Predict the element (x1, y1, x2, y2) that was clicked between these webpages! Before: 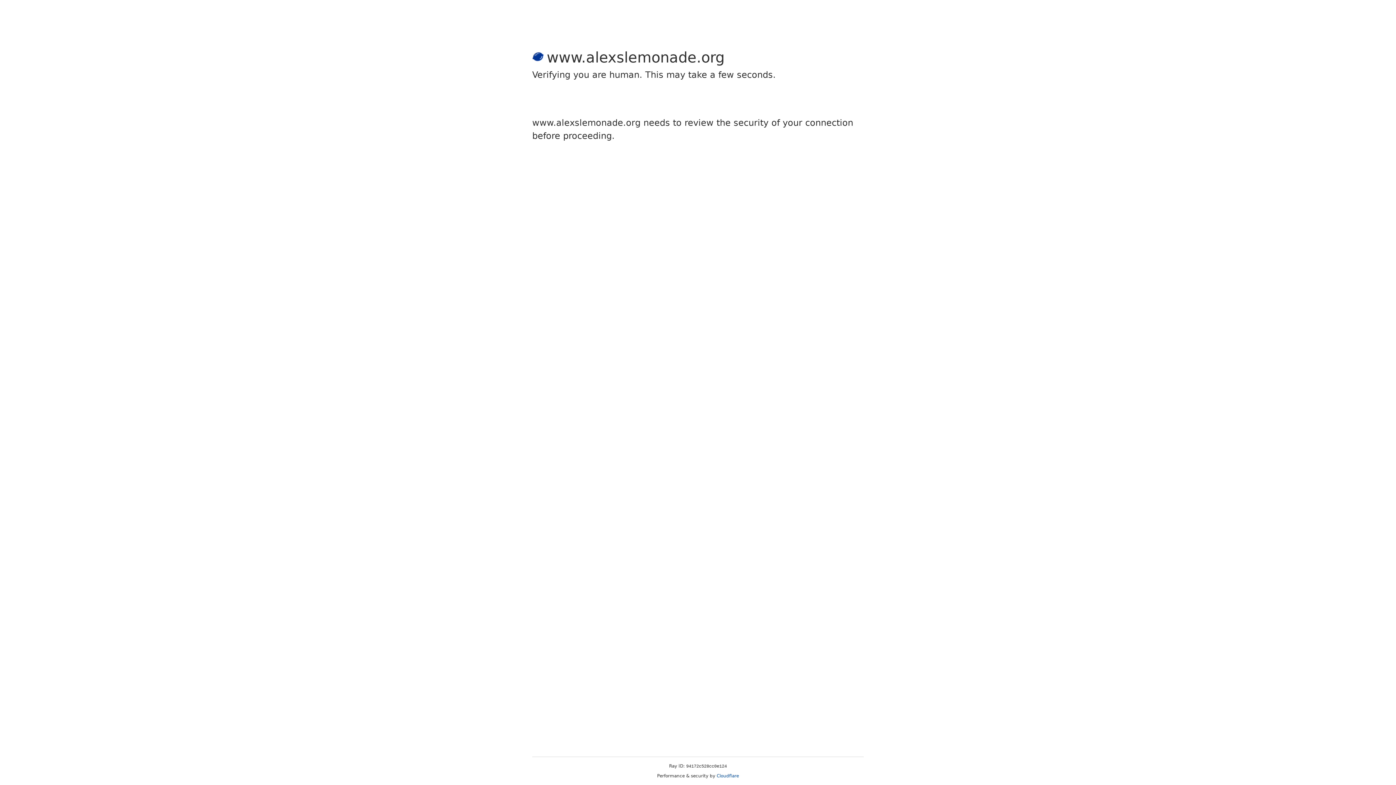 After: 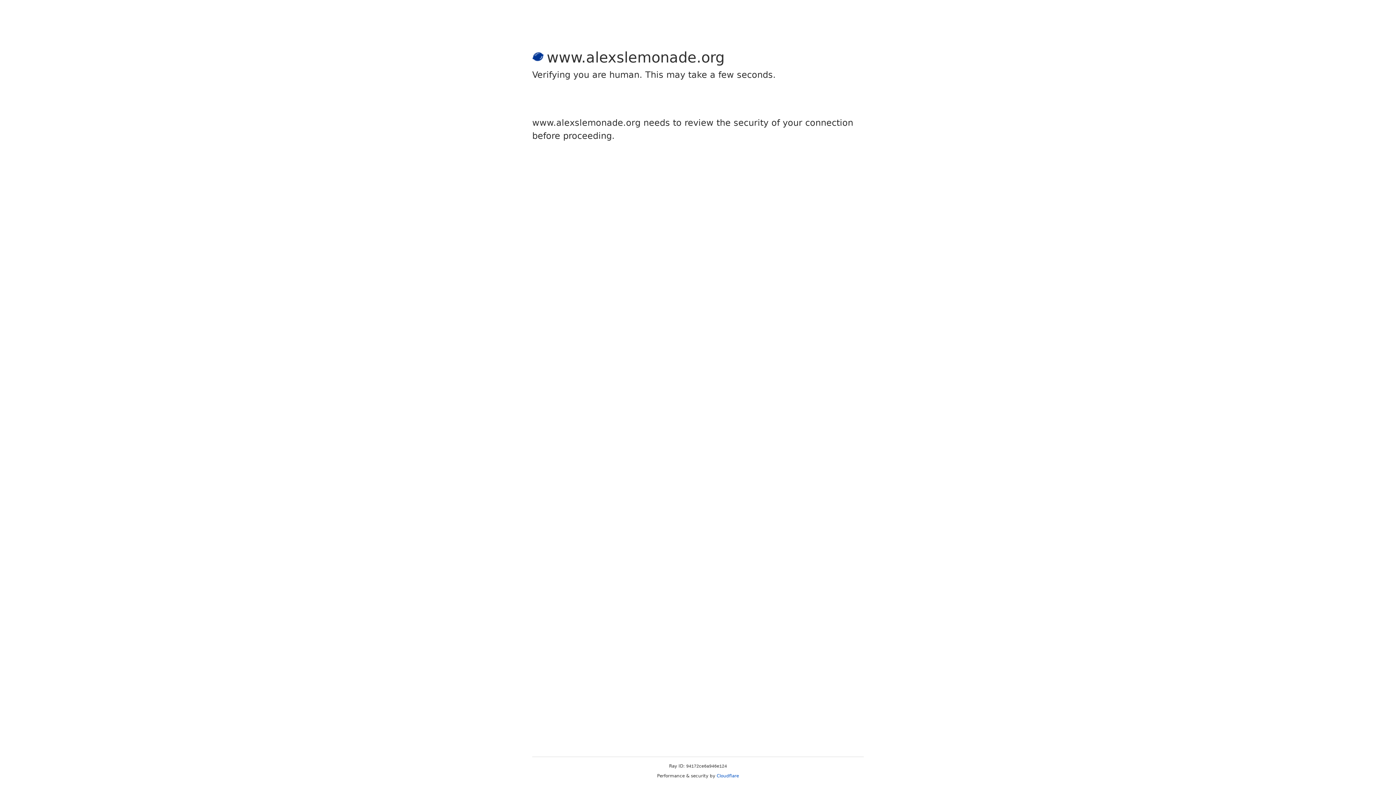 Action: bbox: (716, 773, 739, 778) label: Cloudflare